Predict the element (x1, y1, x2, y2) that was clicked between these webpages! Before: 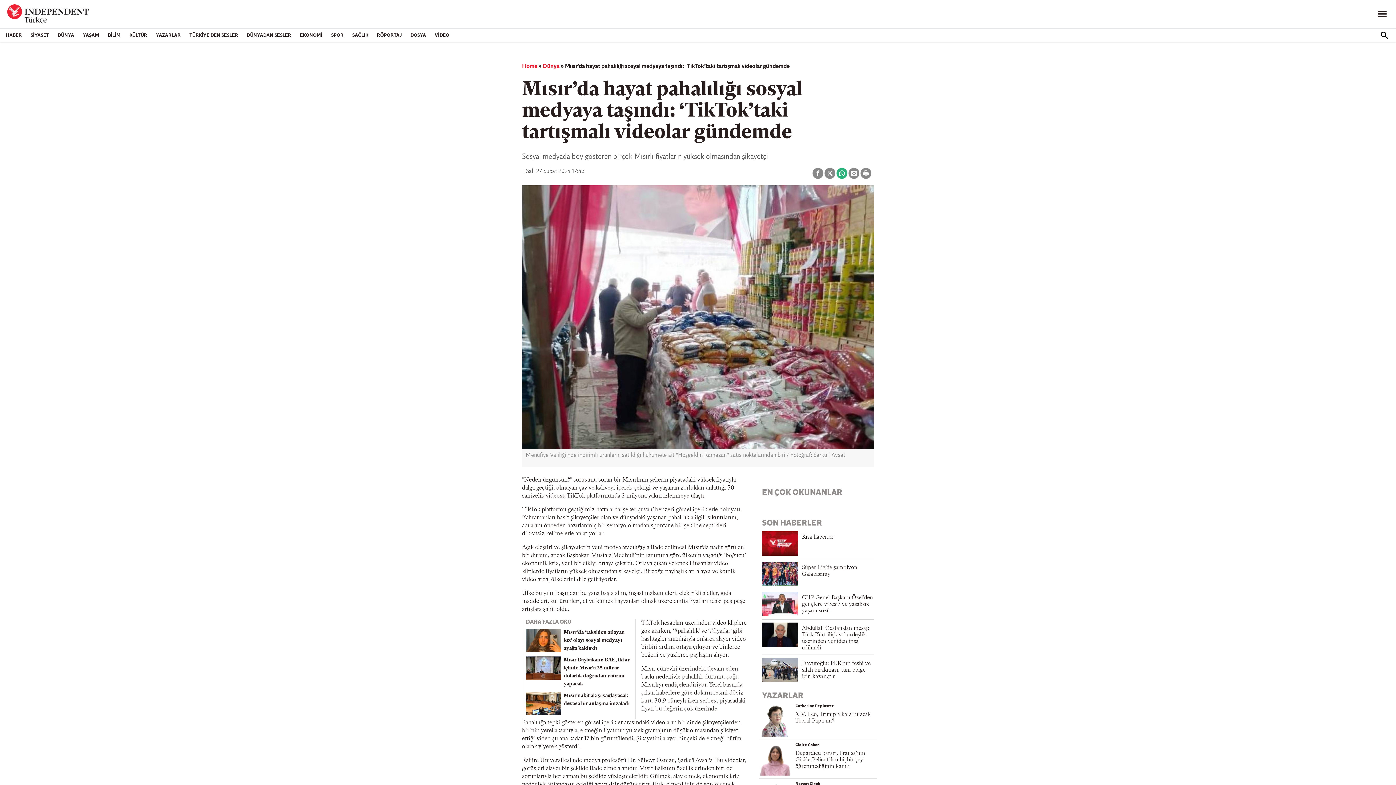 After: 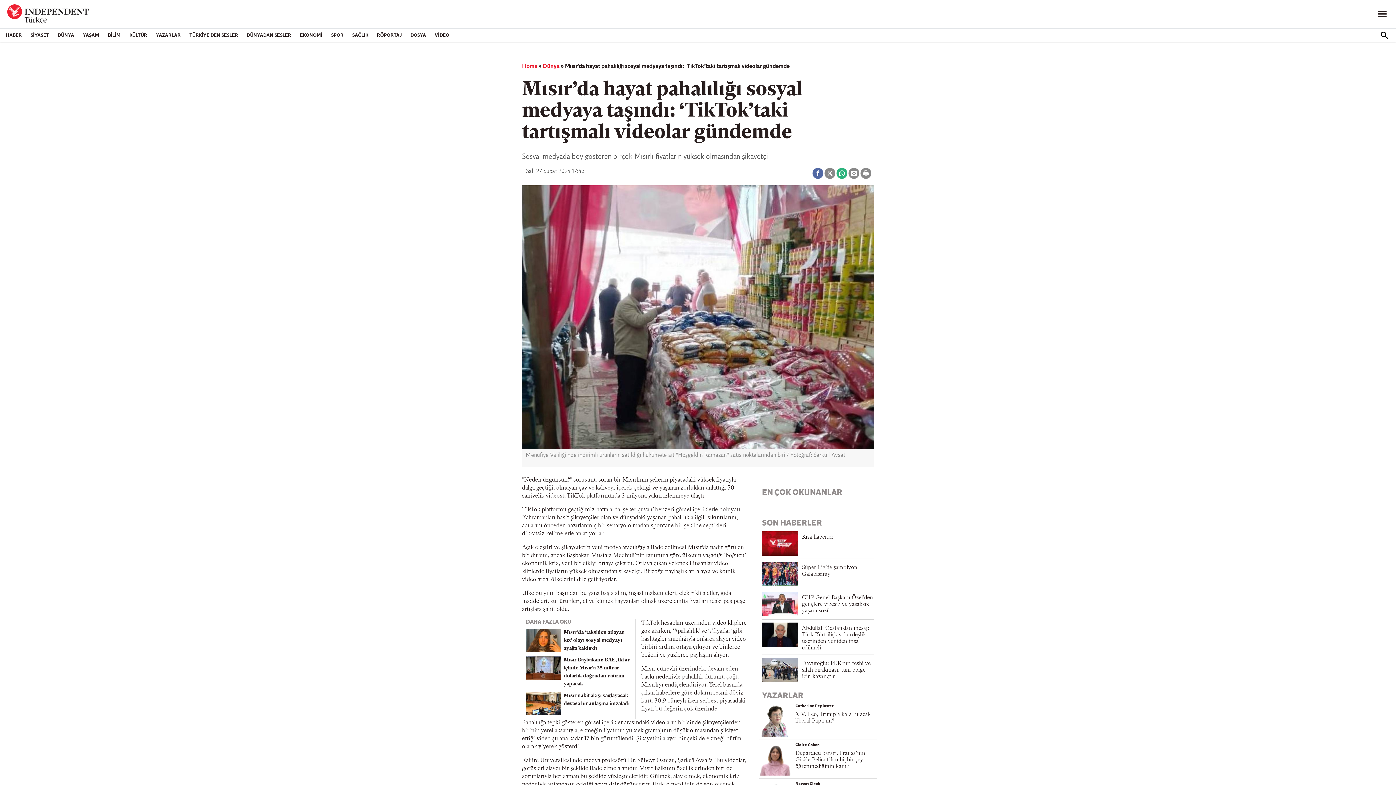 Action: bbox: (812, 168, 823, 178)